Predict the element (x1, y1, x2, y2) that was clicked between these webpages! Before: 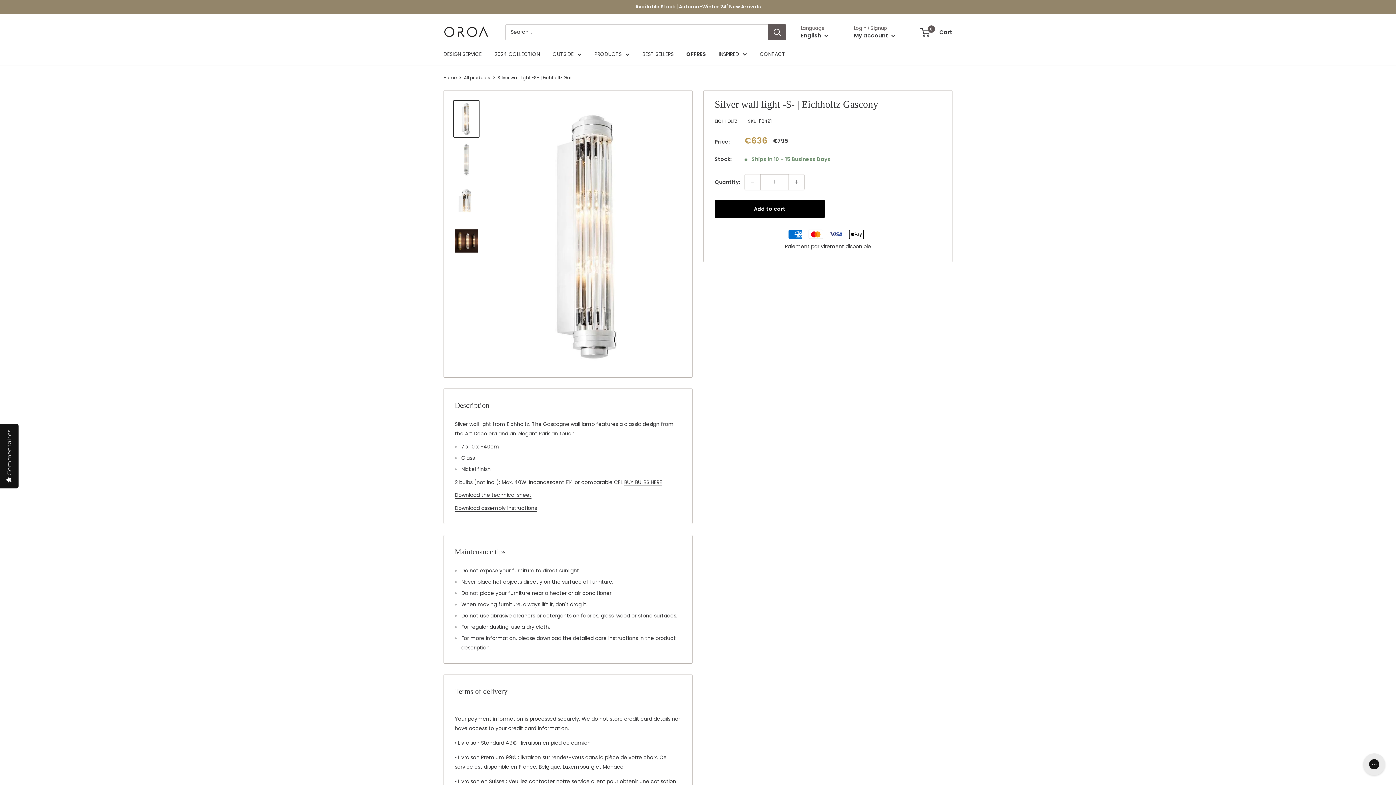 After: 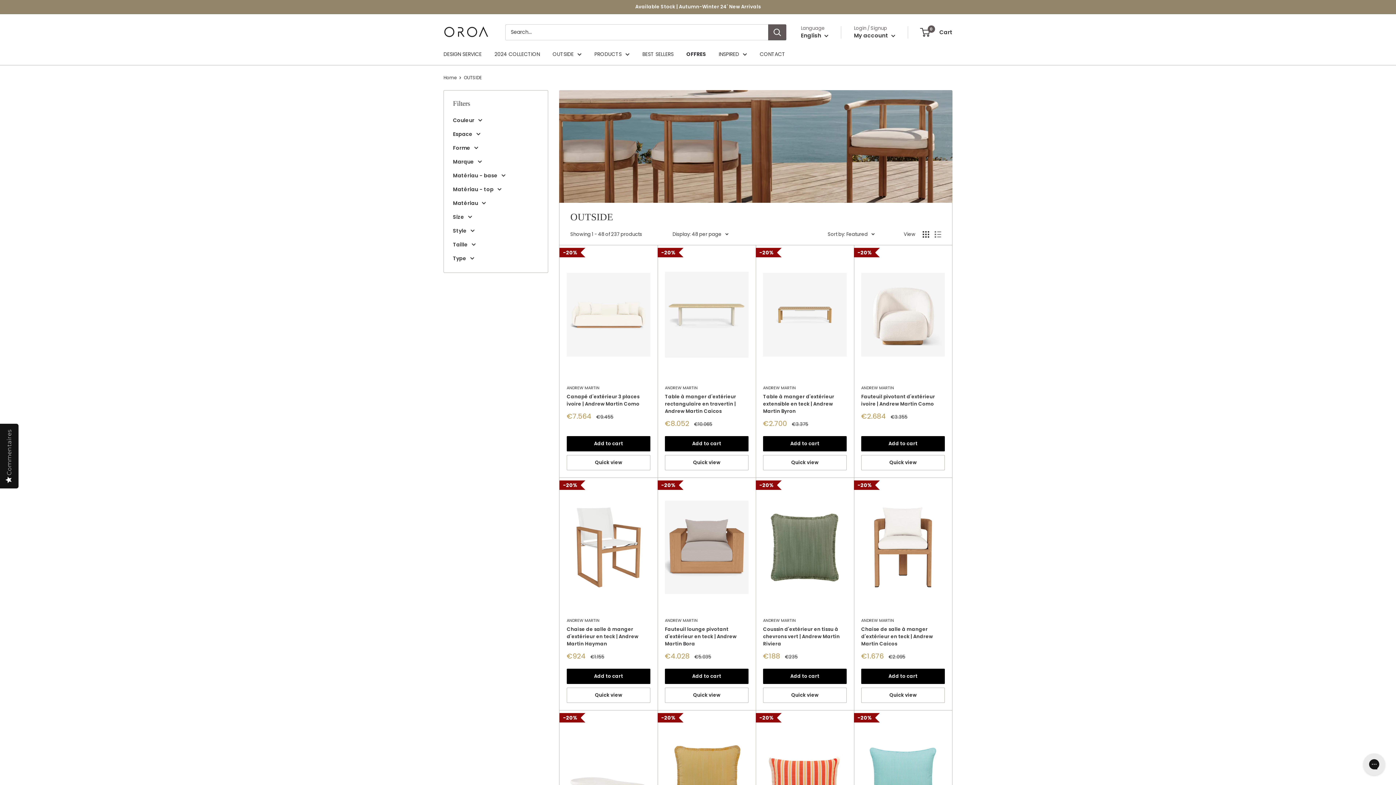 Action: bbox: (552, 49, 581, 58) label: OUTSIDE